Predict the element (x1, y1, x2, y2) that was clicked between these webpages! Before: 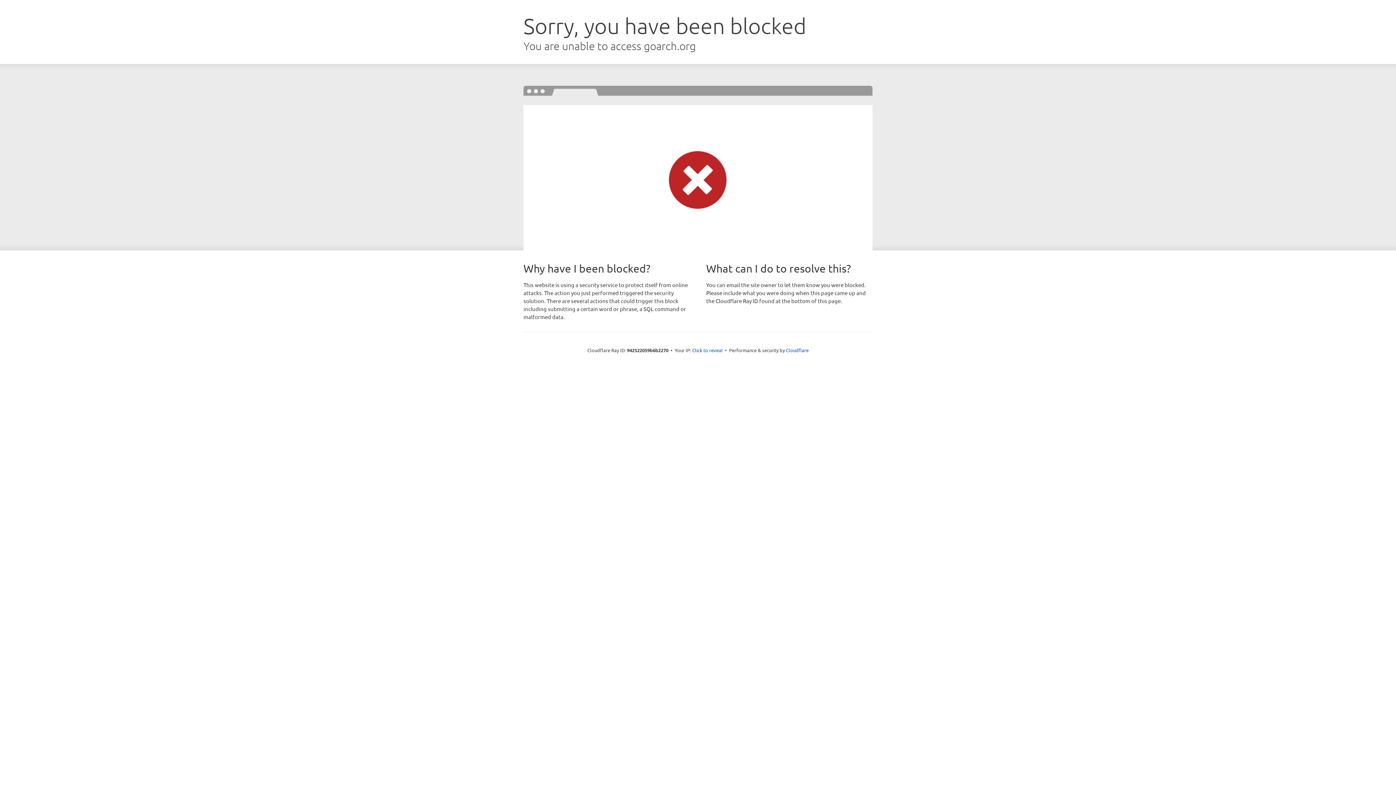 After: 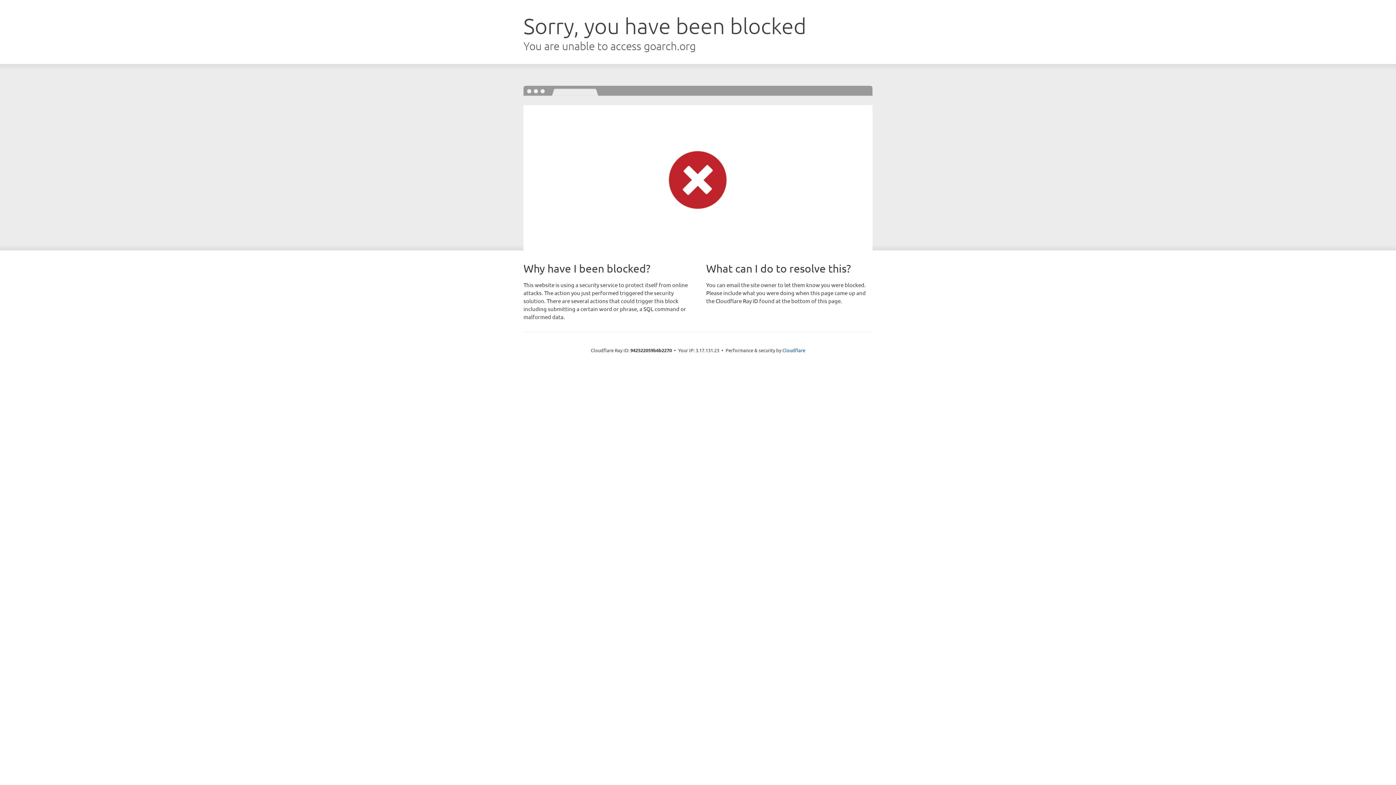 Action: label: Click to reveal bbox: (692, 346, 722, 353)